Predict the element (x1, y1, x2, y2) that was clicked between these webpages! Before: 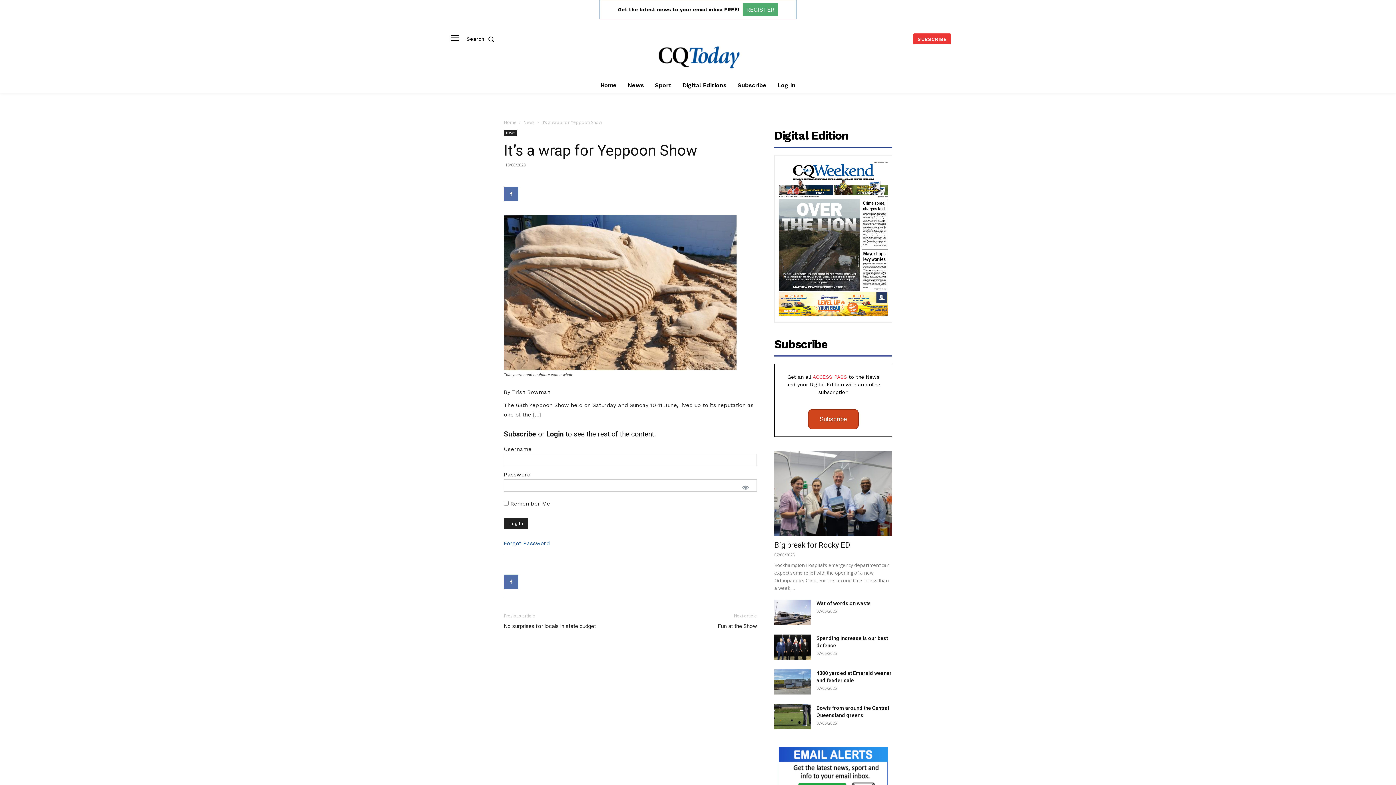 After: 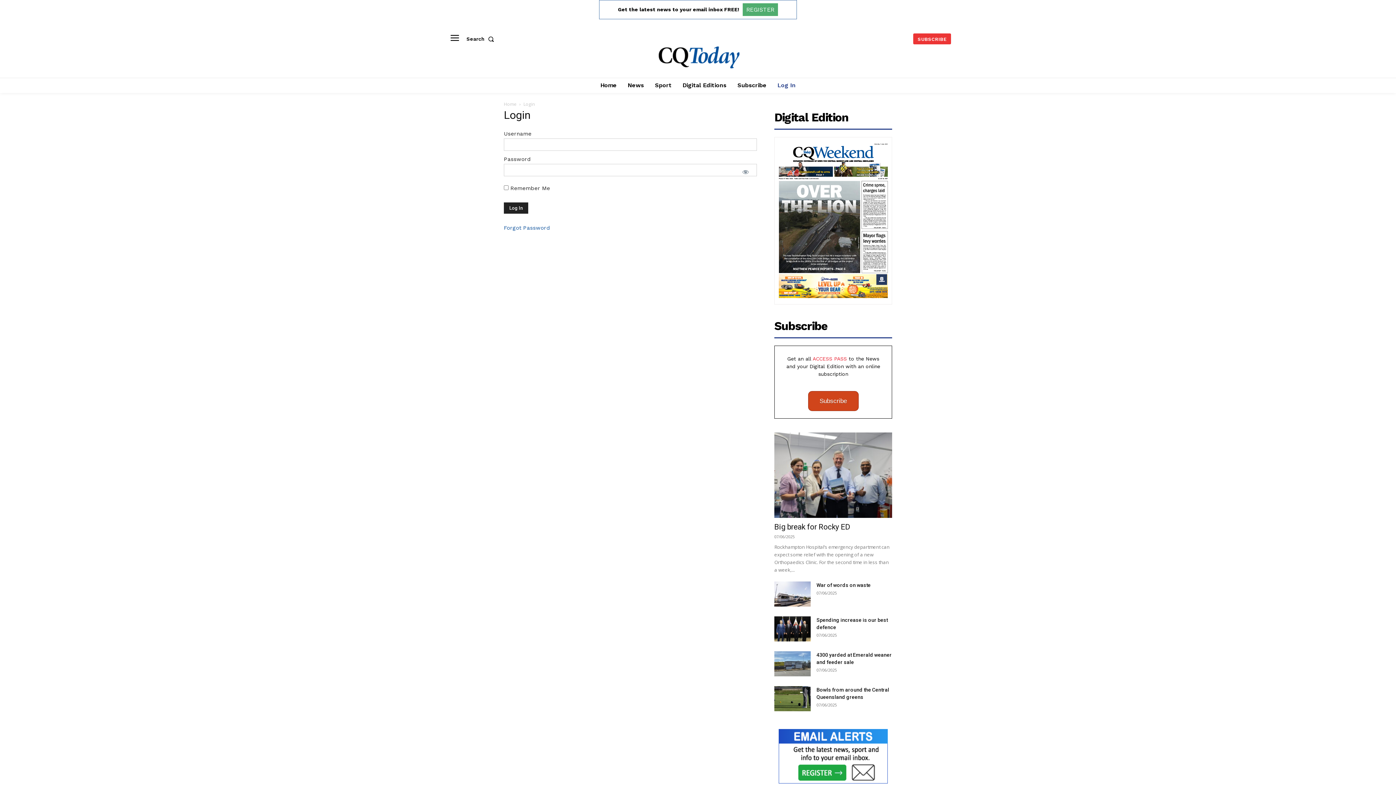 Action: label: Login bbox: (546, 430, 564, 438)